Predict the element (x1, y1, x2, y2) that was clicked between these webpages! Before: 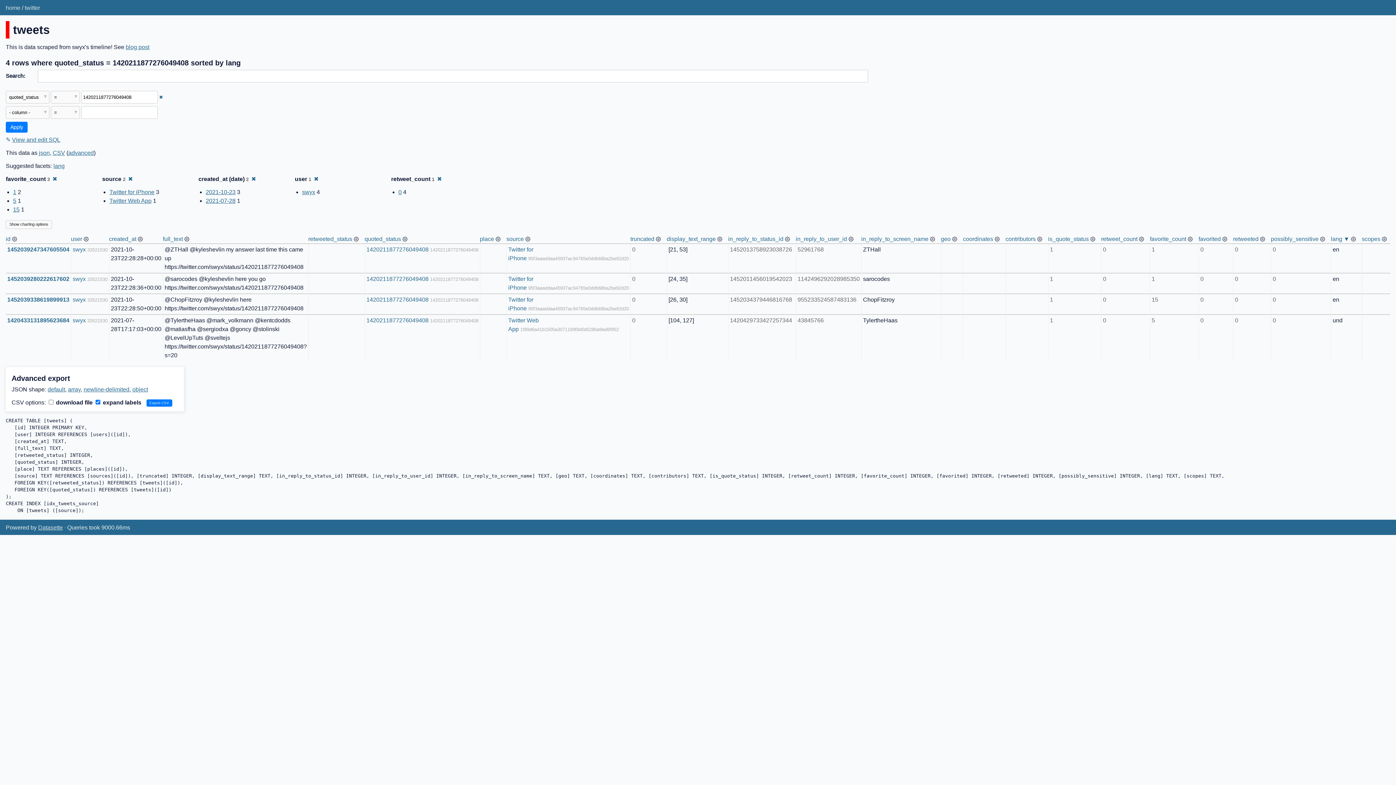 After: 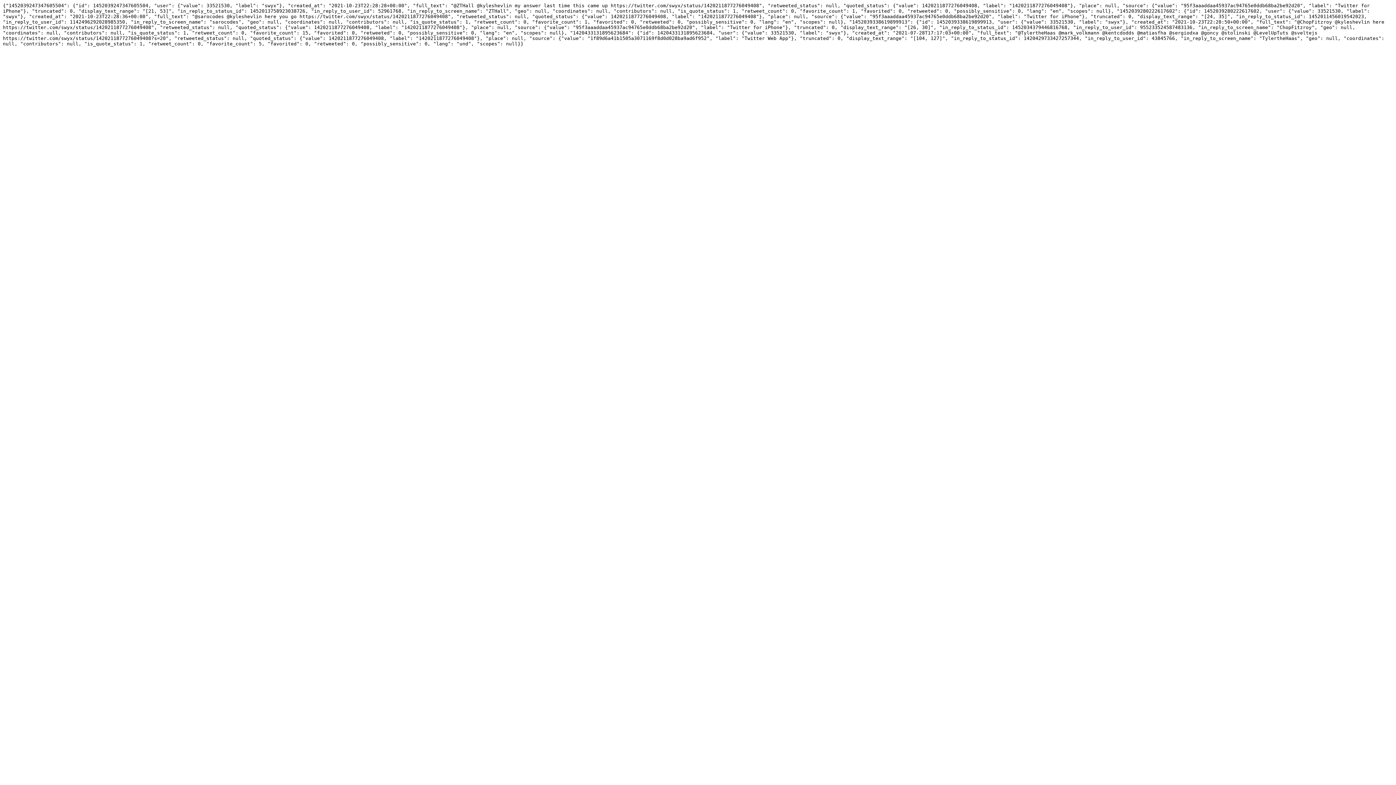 Action: bbox: (132, 386, 148, 392) label: object